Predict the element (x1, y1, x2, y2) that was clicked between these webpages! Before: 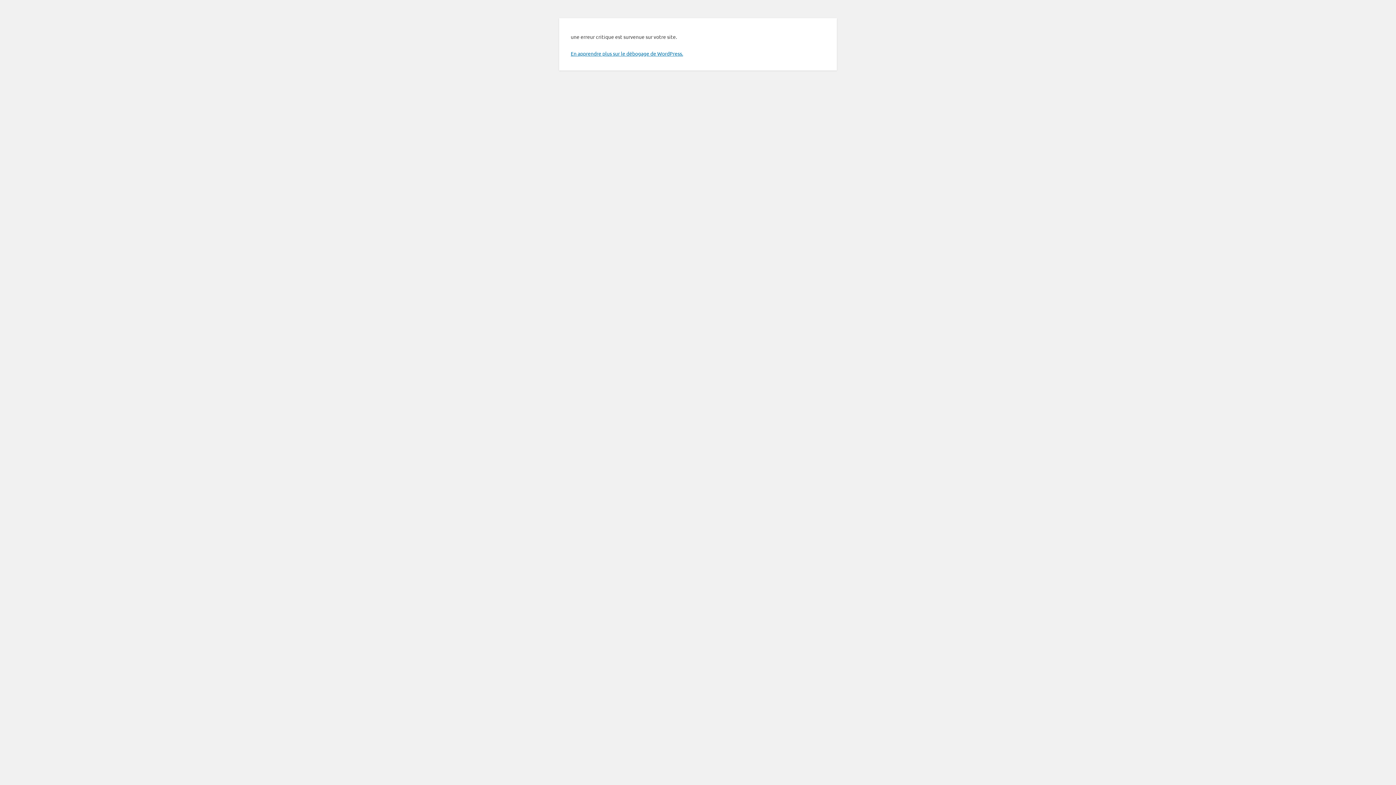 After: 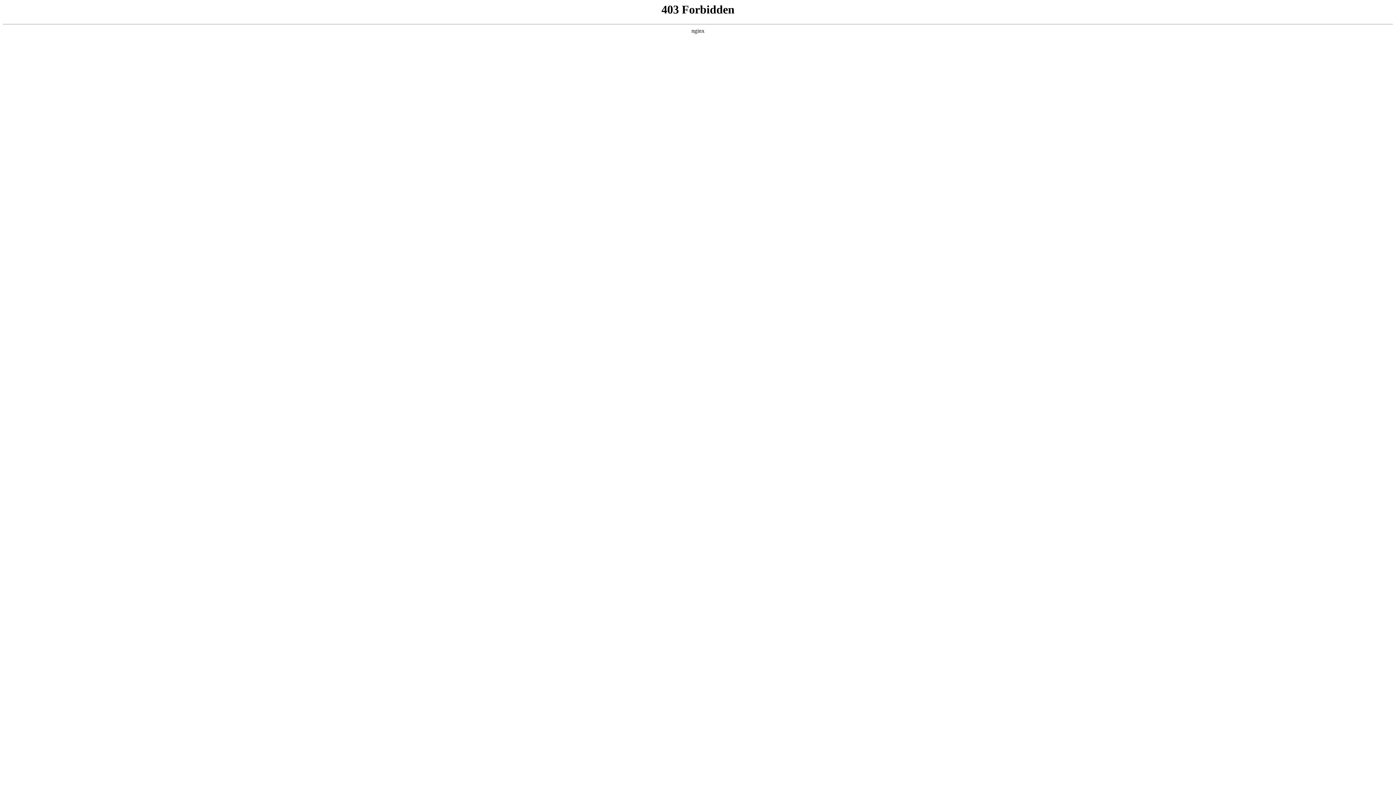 Action: bbox: (570, 50, 683, 56) label: En apprendre plus sur le débogage de WordPress.